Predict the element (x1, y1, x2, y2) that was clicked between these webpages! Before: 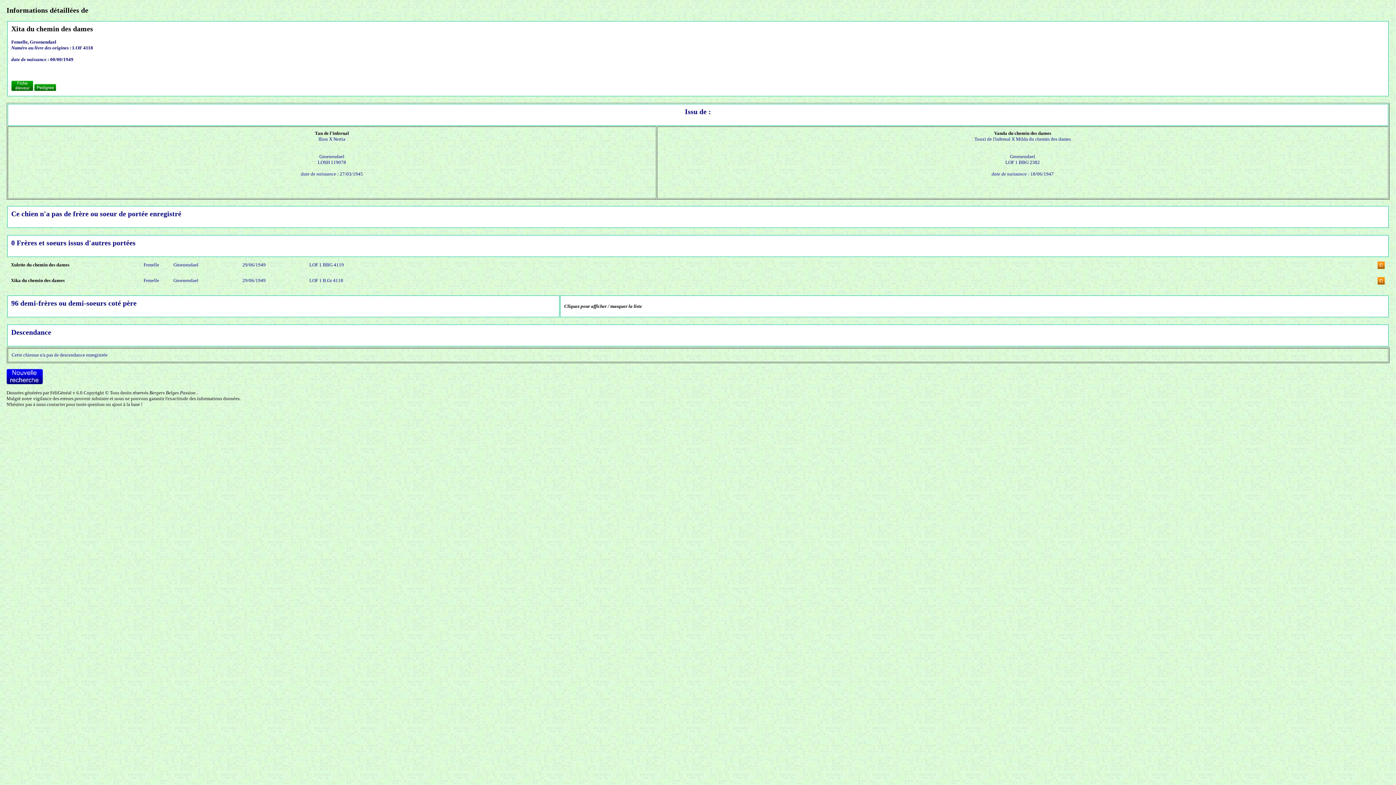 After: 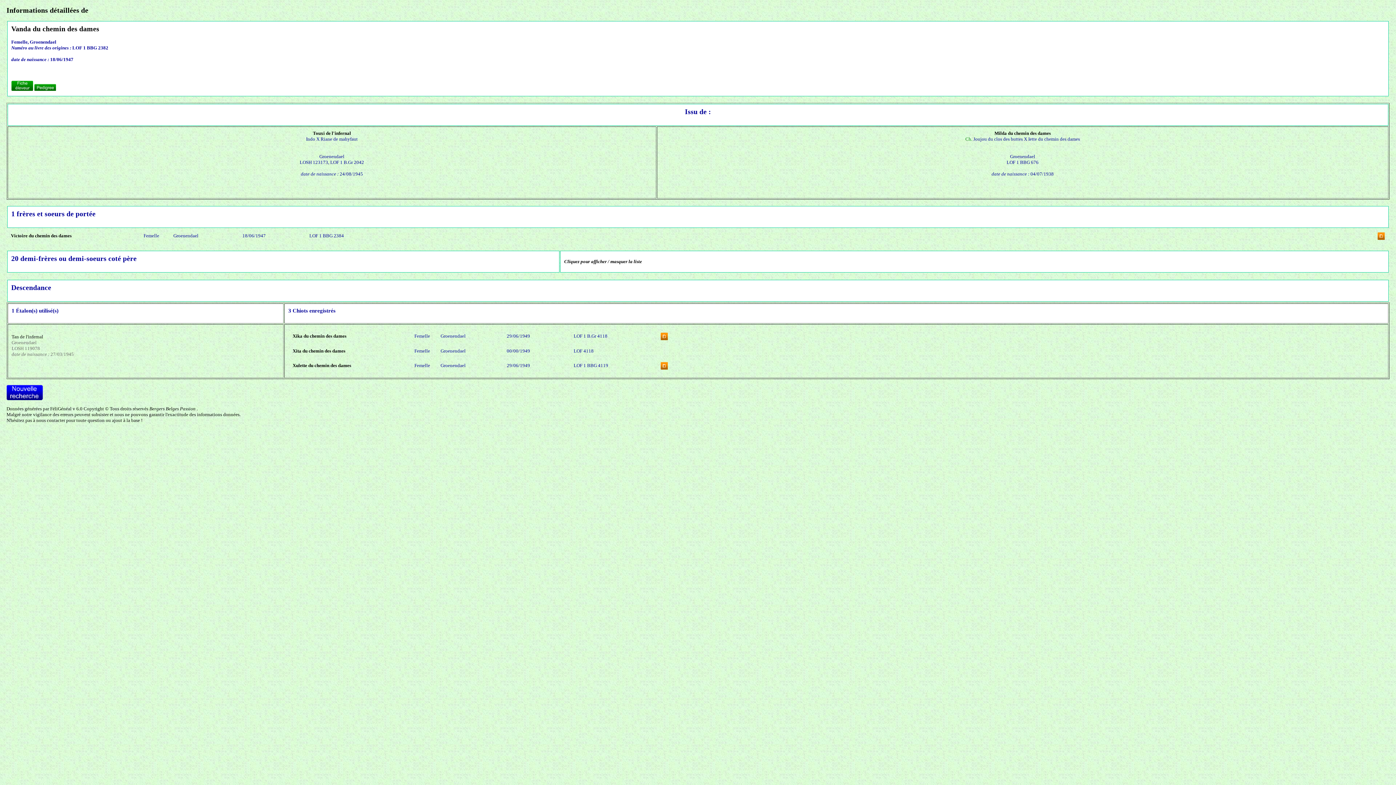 Action: bbox: (994, 130, 1051, 136) label: Vanda du chemin des dames